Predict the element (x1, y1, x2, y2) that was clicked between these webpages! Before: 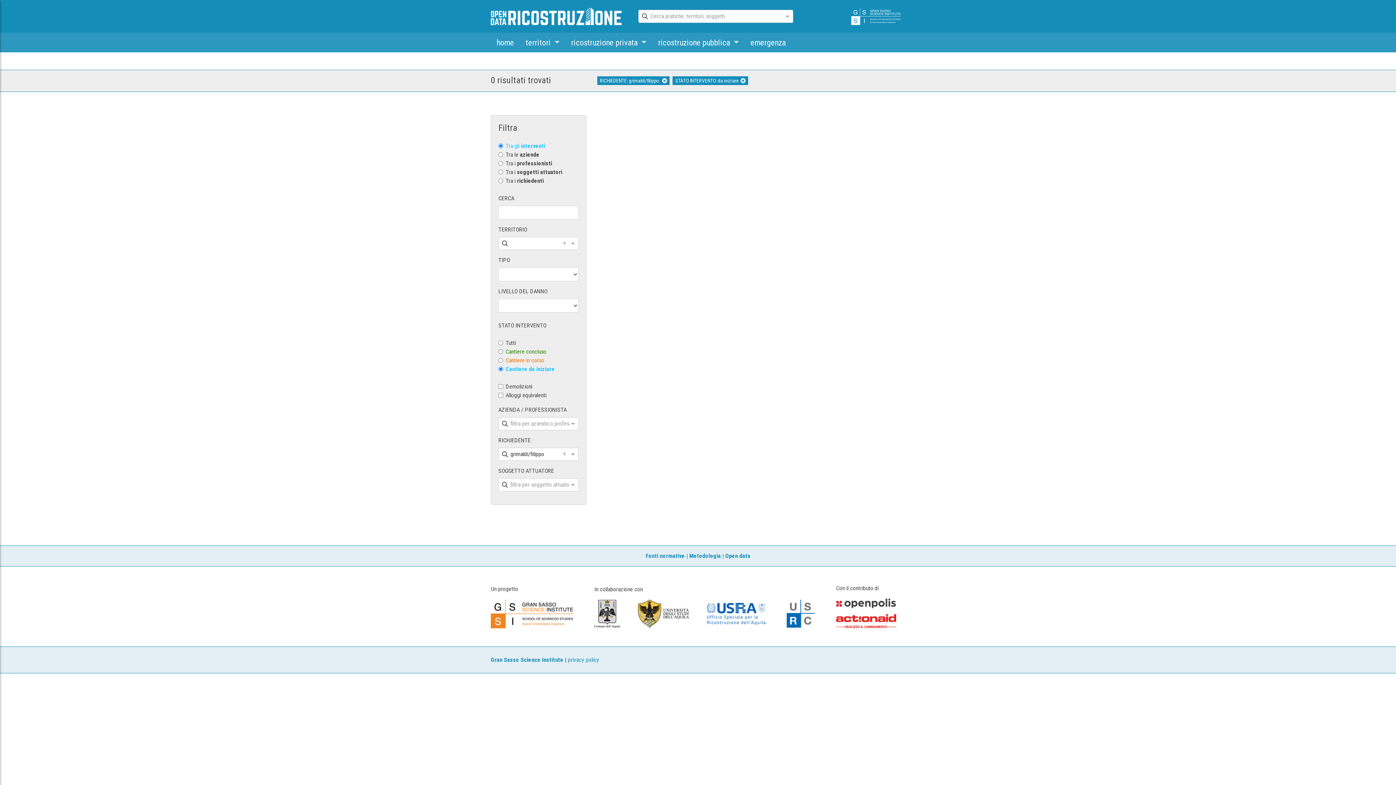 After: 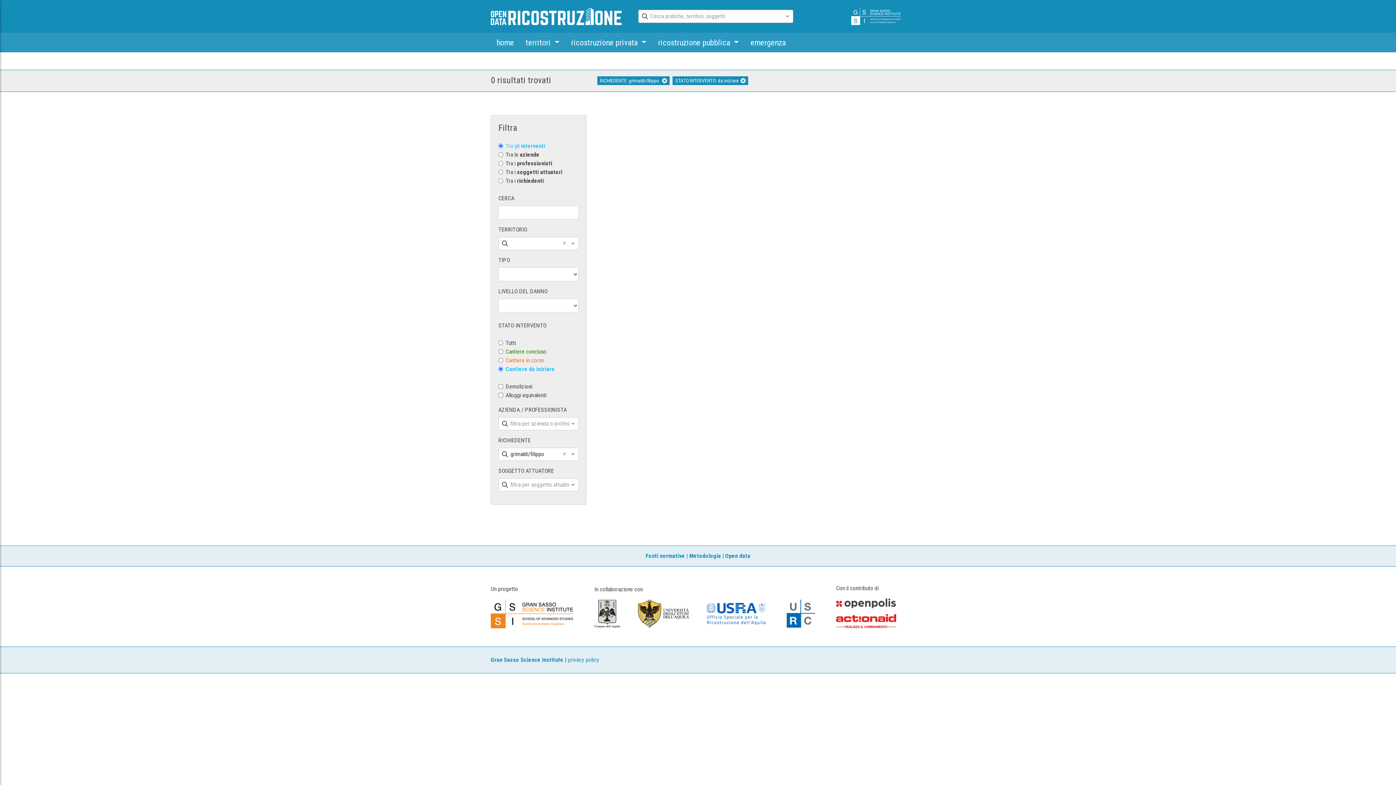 Action: bbox: (638, 609, 688, 616)